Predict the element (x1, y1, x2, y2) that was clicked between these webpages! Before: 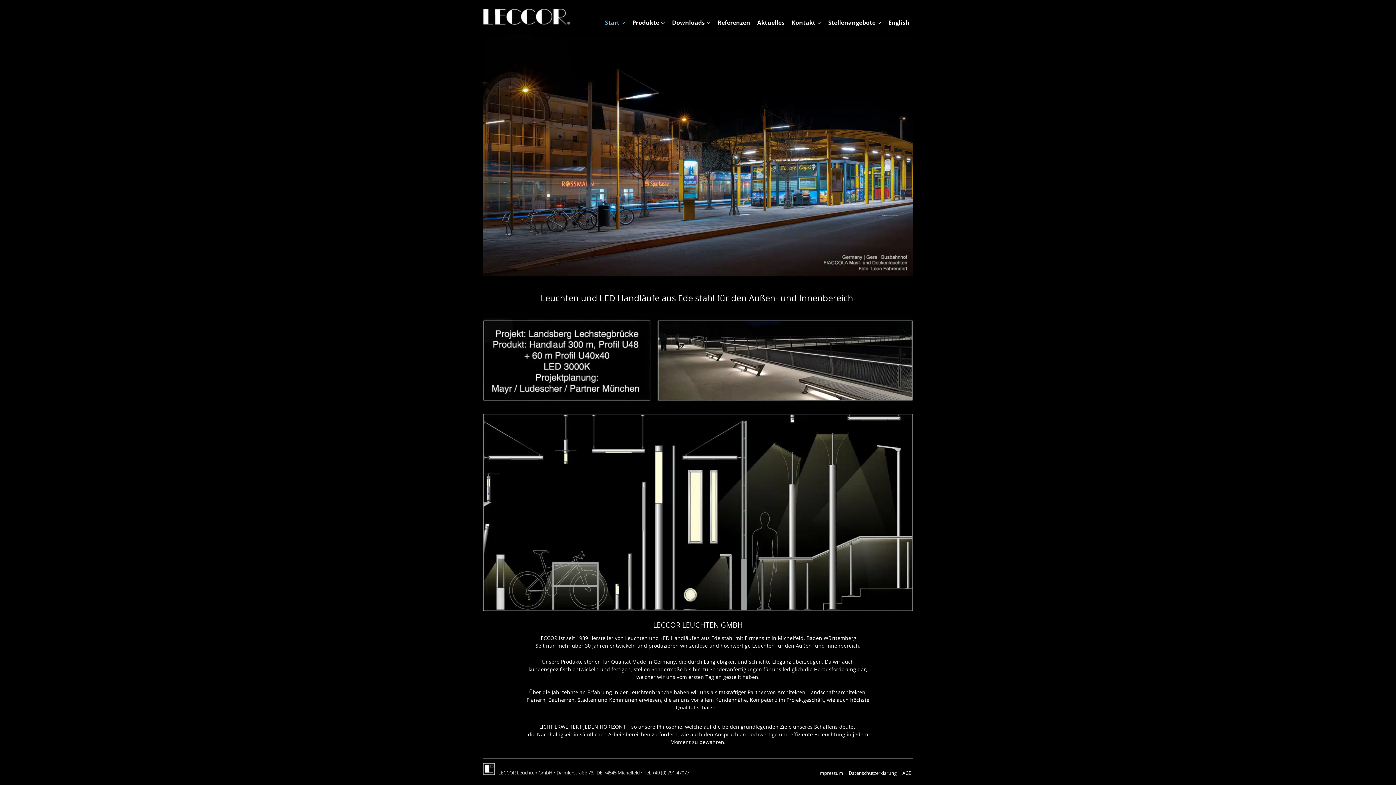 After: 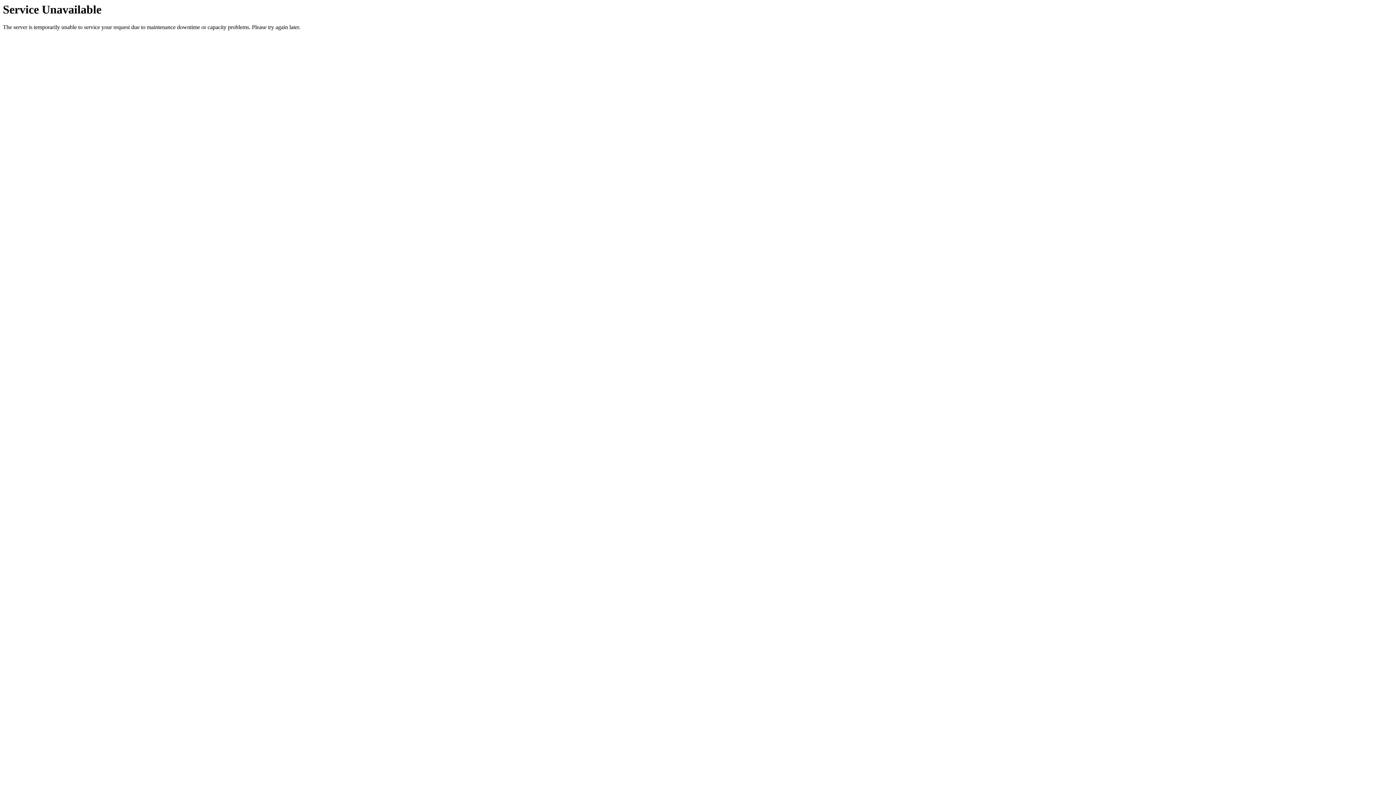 Action: label: AGB bbox: (899, 765, 914, 781)